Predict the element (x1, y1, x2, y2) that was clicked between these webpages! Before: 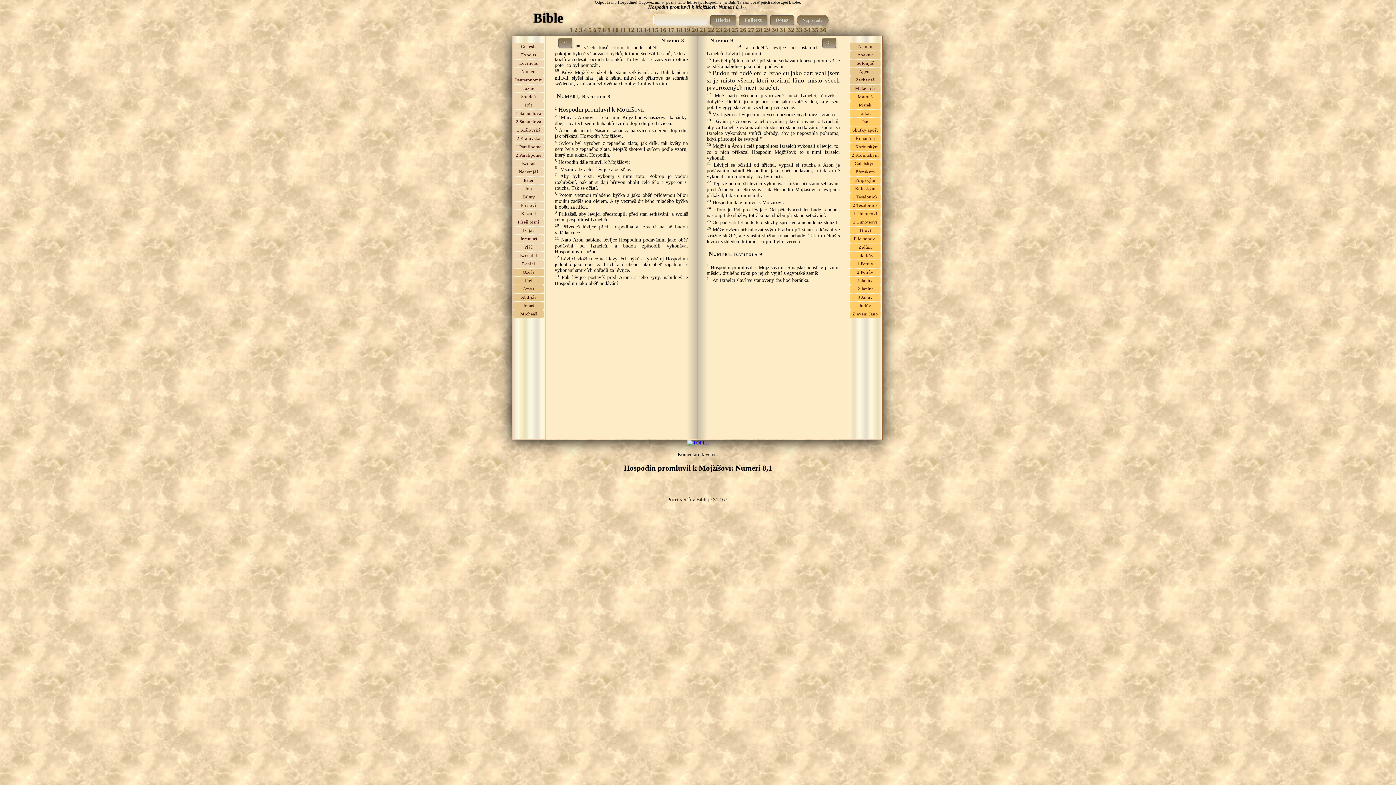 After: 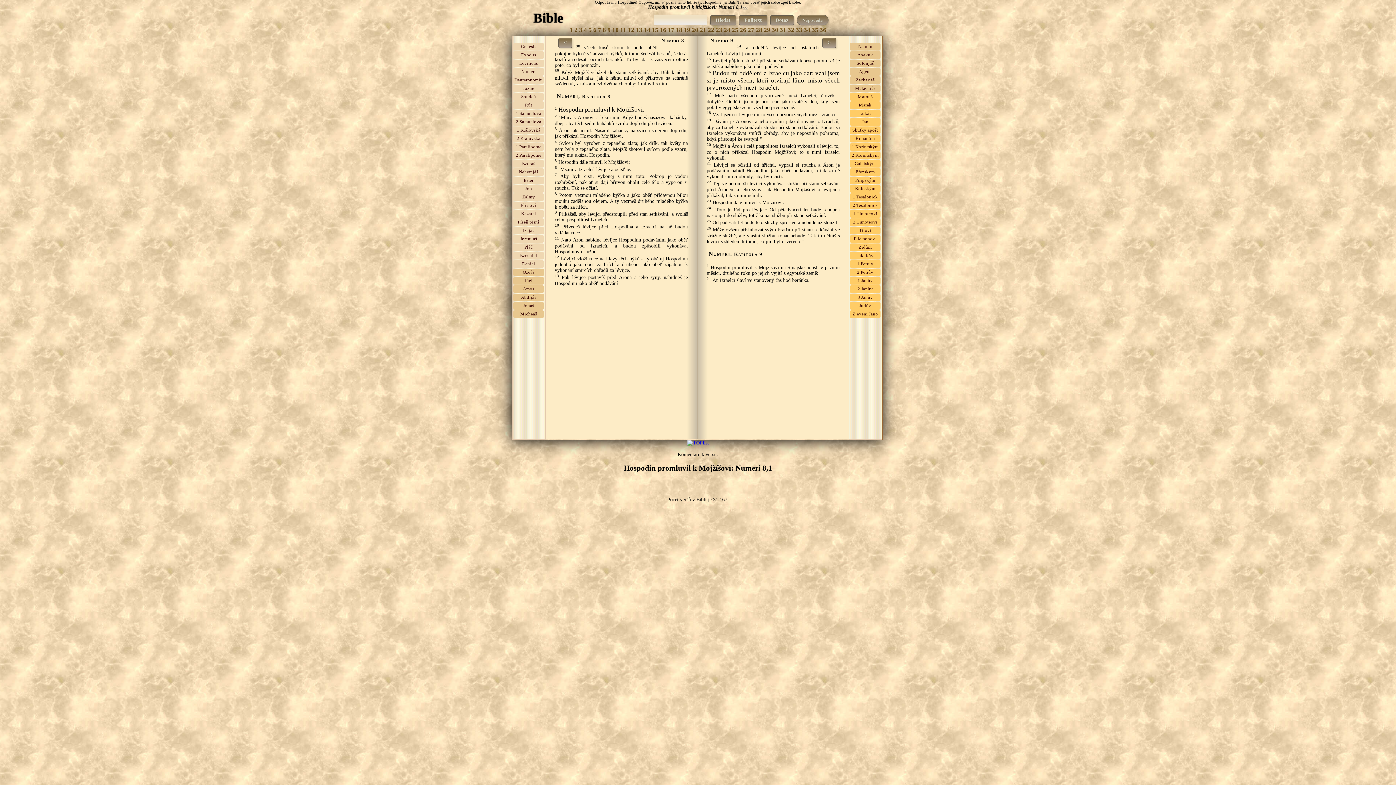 Action: bbox: (742, 4, 748, 9) label: ›››